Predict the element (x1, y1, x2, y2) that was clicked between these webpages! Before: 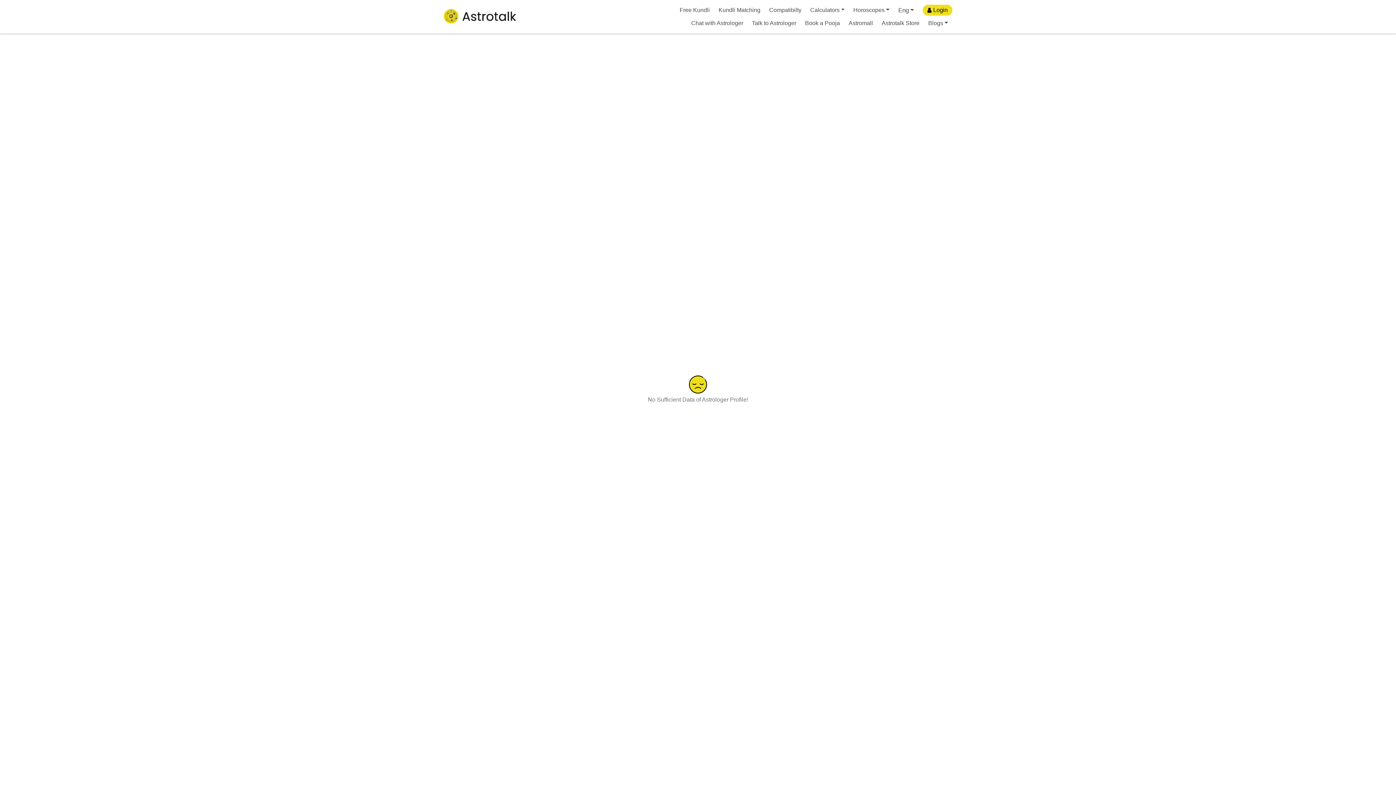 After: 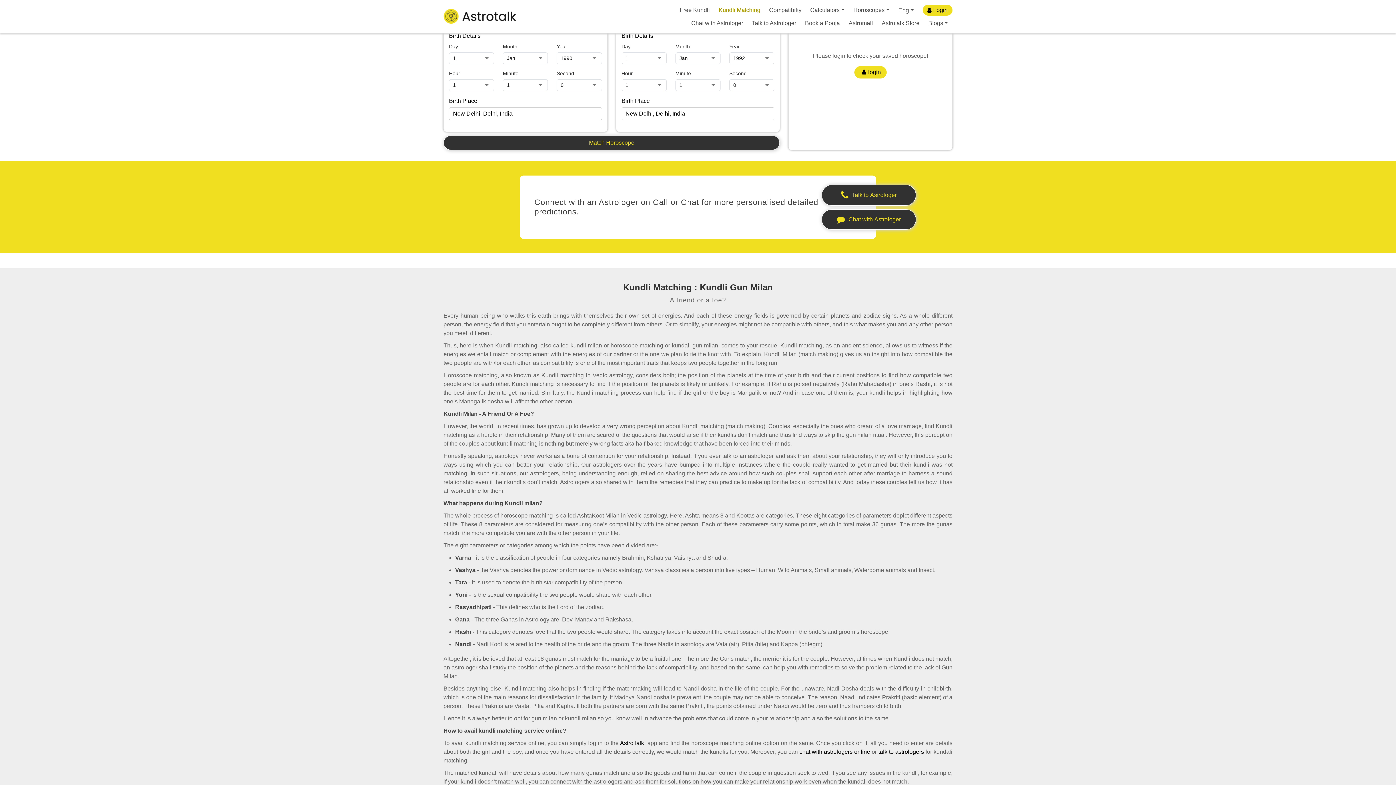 Action: label: Kundli Matching bbox: (714, 3, 764, 16)